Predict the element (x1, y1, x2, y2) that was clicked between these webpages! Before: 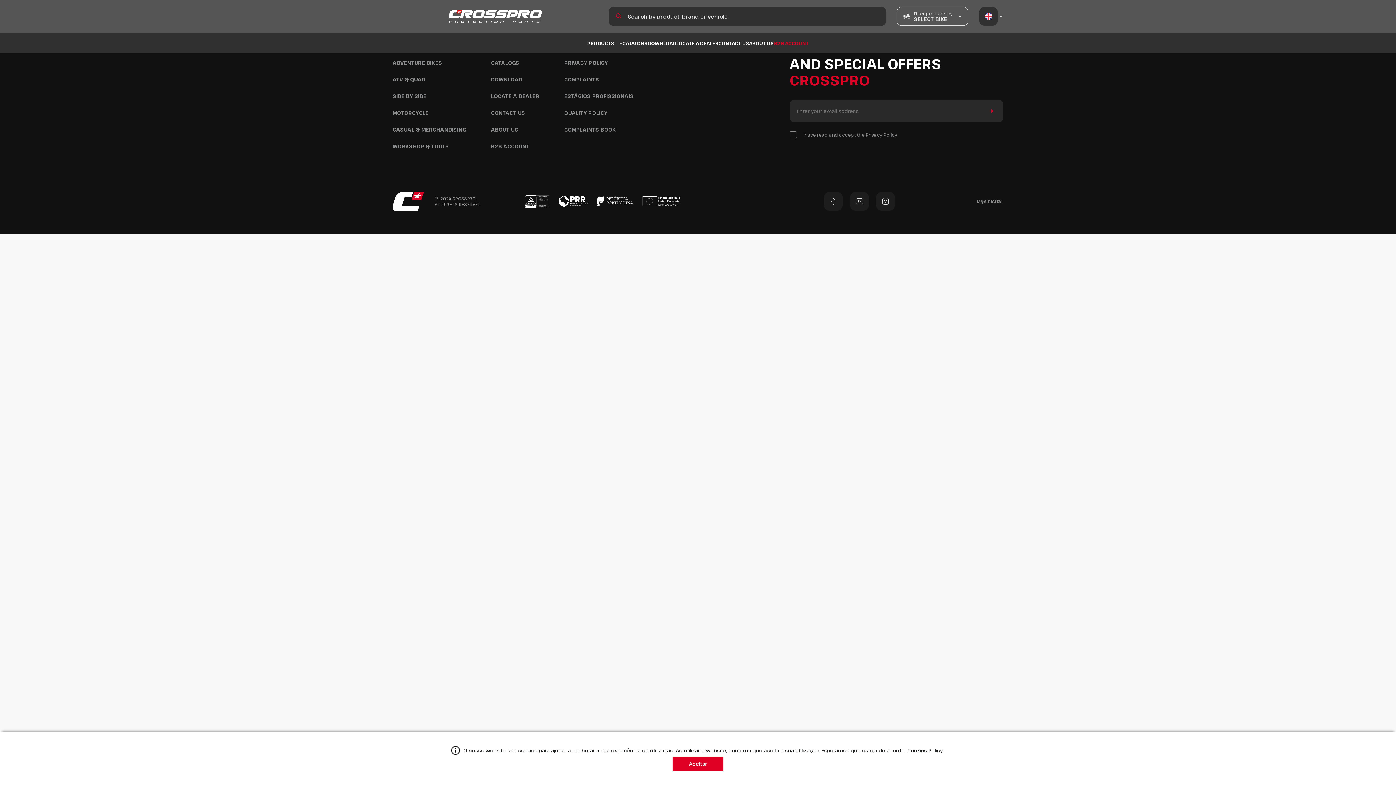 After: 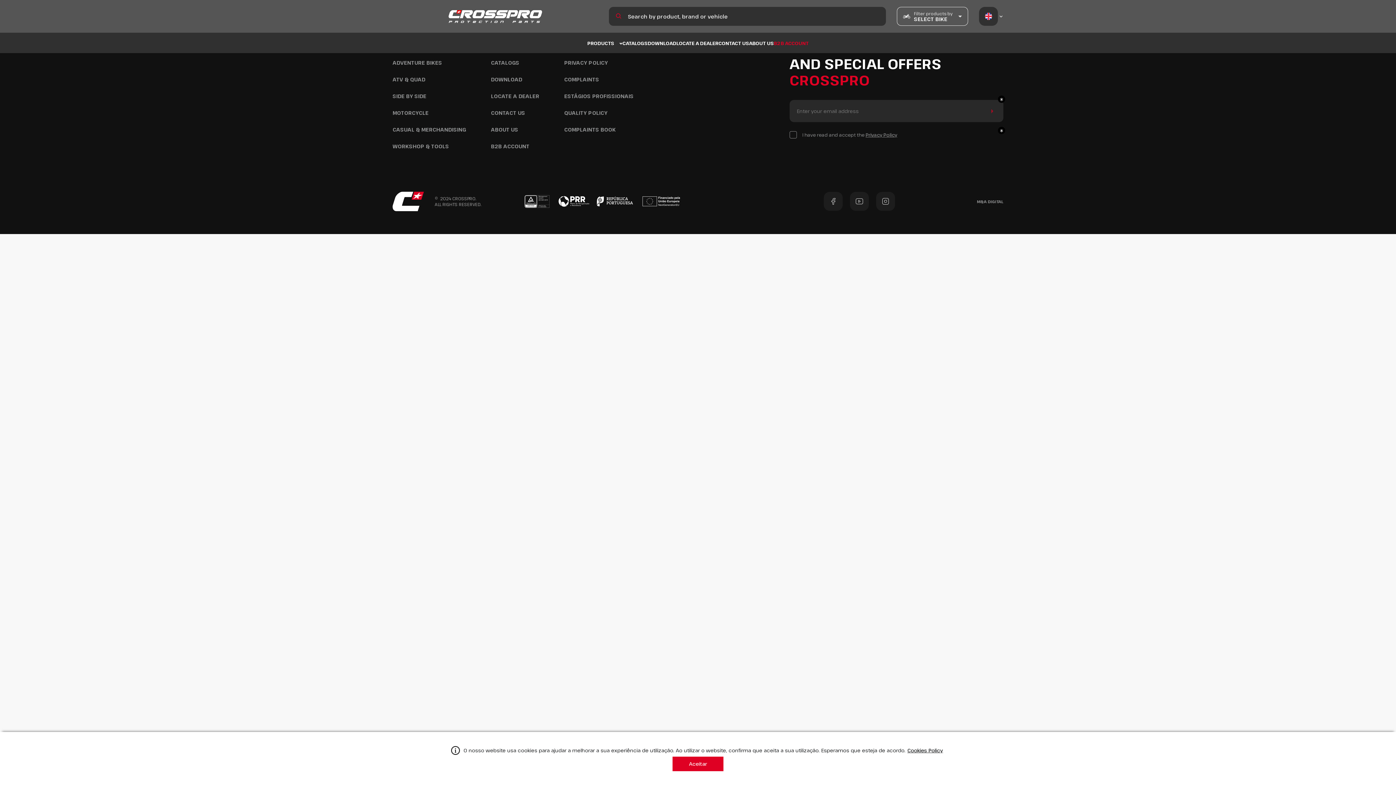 Action: label: SEND bbox: (981, 100, 1003, 122)